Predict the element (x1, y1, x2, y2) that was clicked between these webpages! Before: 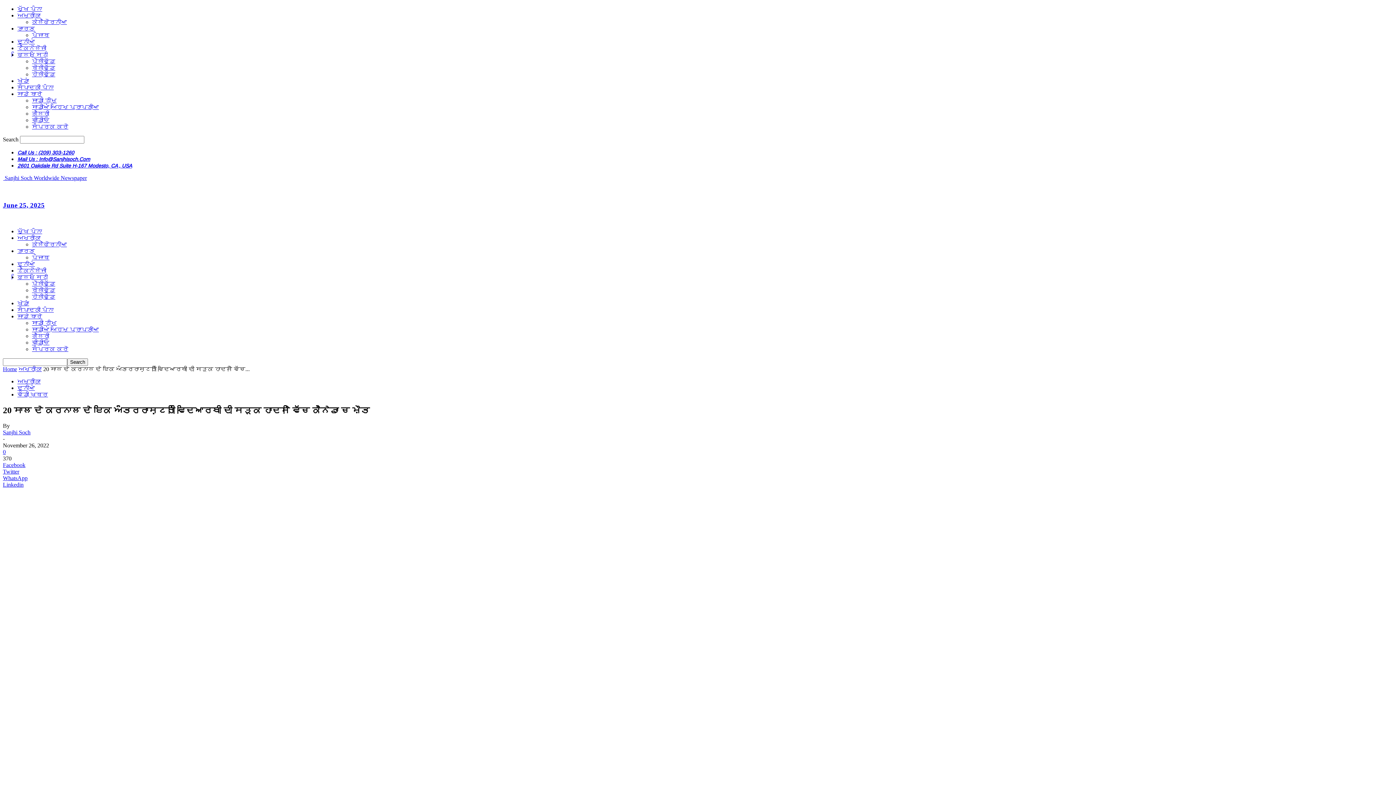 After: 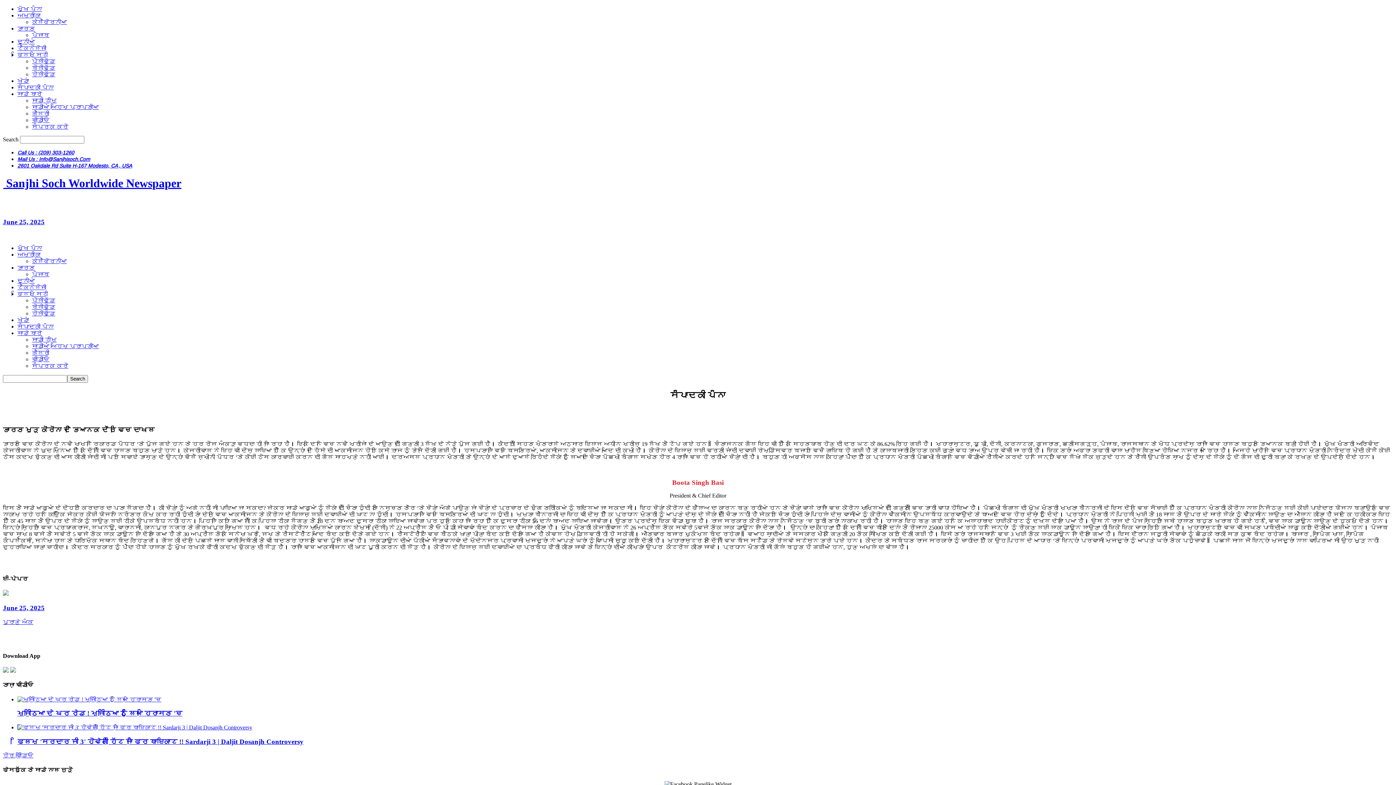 Action: bbox: (17, 307, 53, 313) label: ਸੰਪਾਦਕੀ ਪੰਨਾ